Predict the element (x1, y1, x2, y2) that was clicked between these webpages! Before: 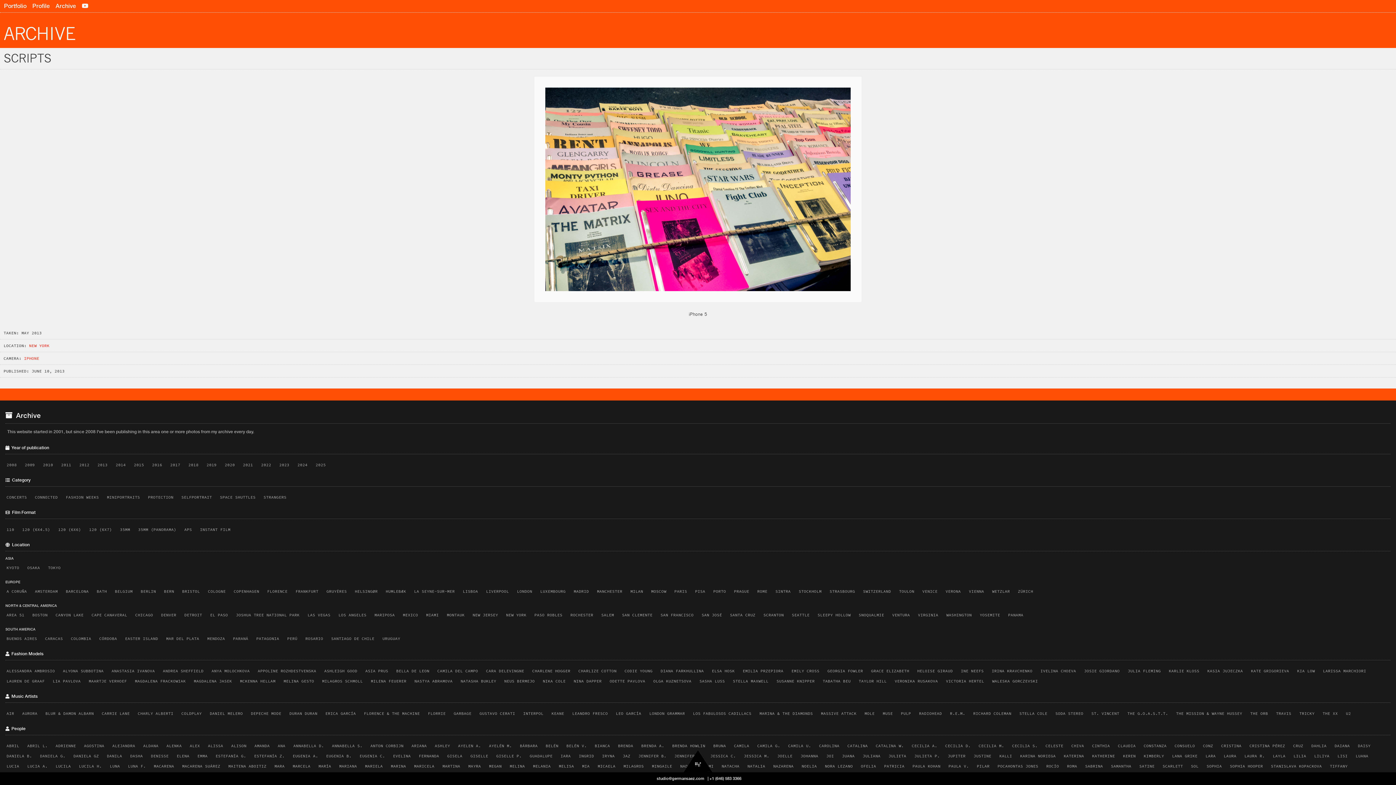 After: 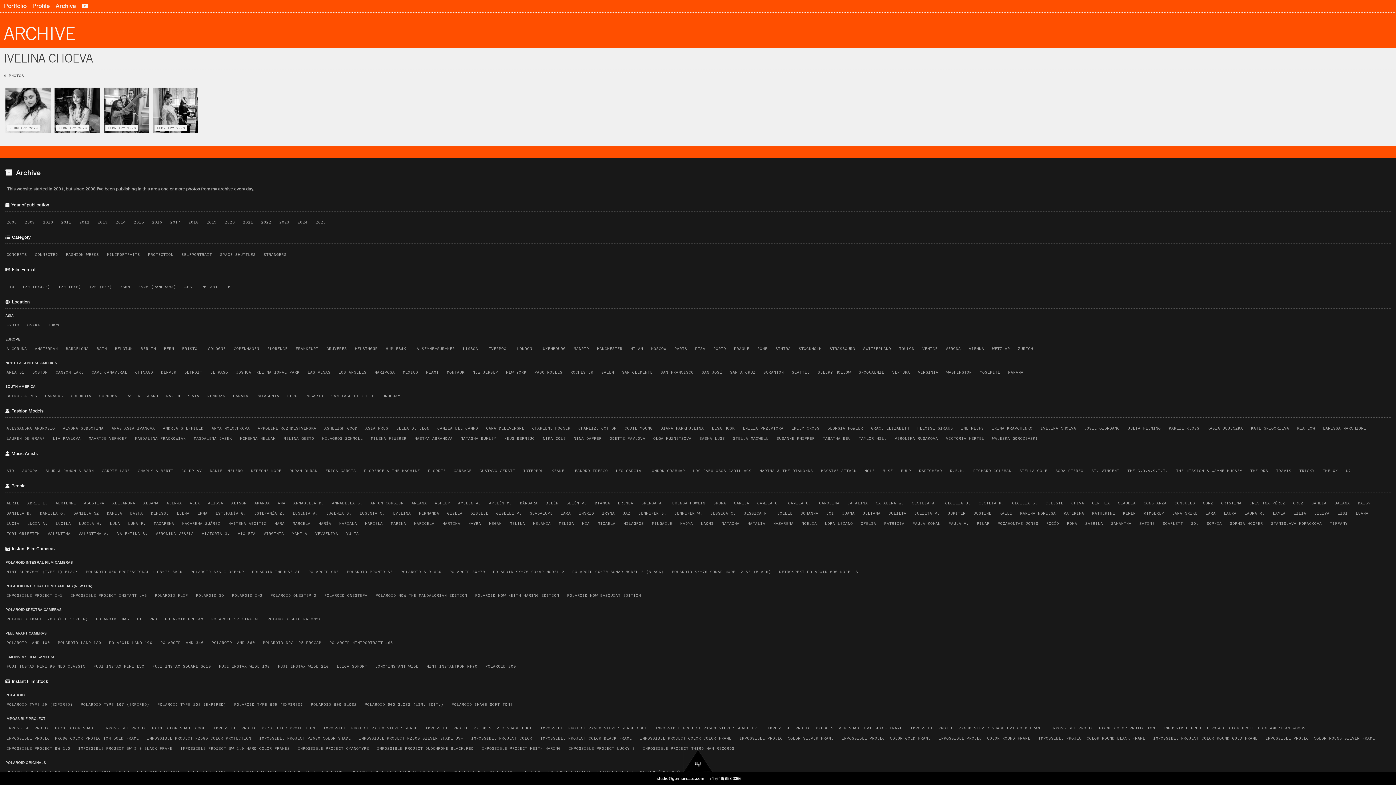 Action: bbox: (1037, 667, 1079, 675) label: IVELINA CHOEVA